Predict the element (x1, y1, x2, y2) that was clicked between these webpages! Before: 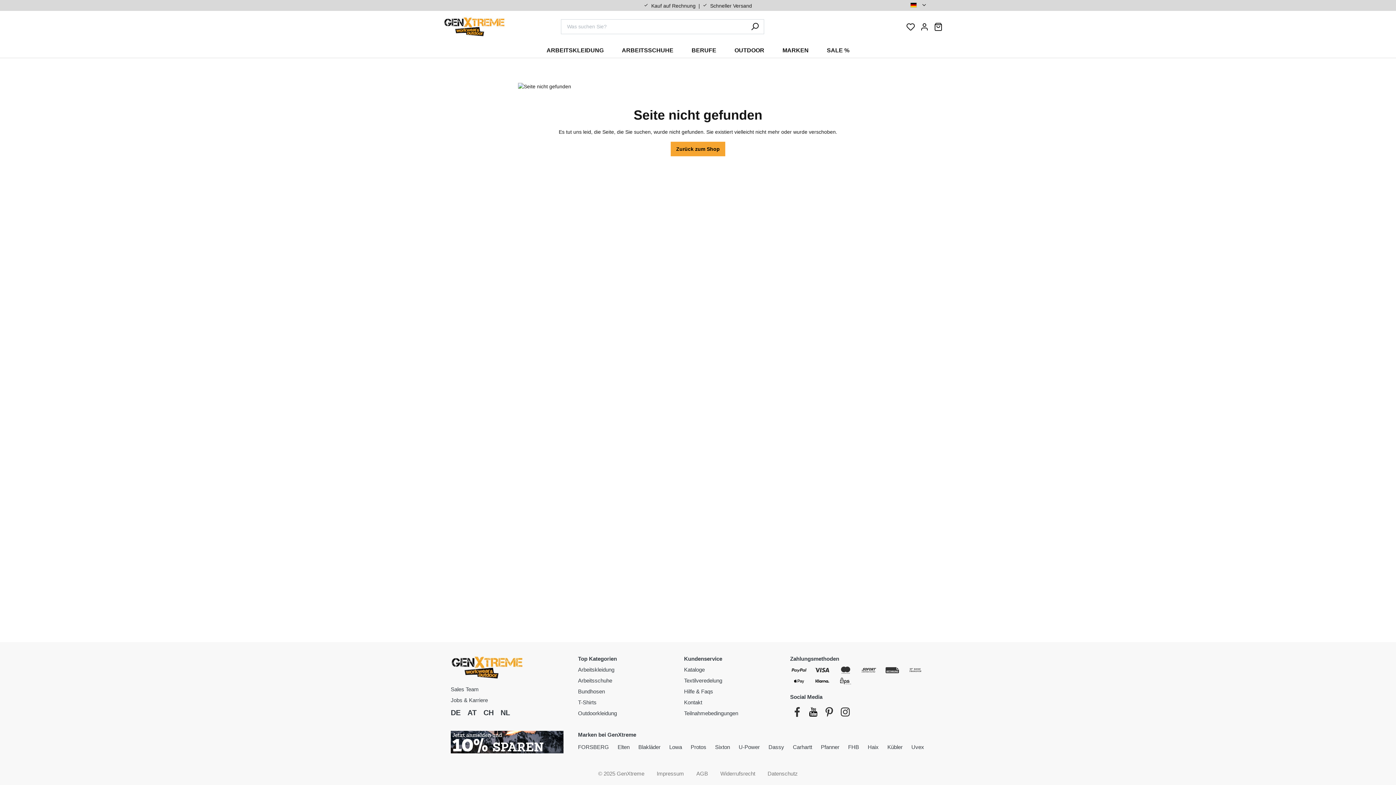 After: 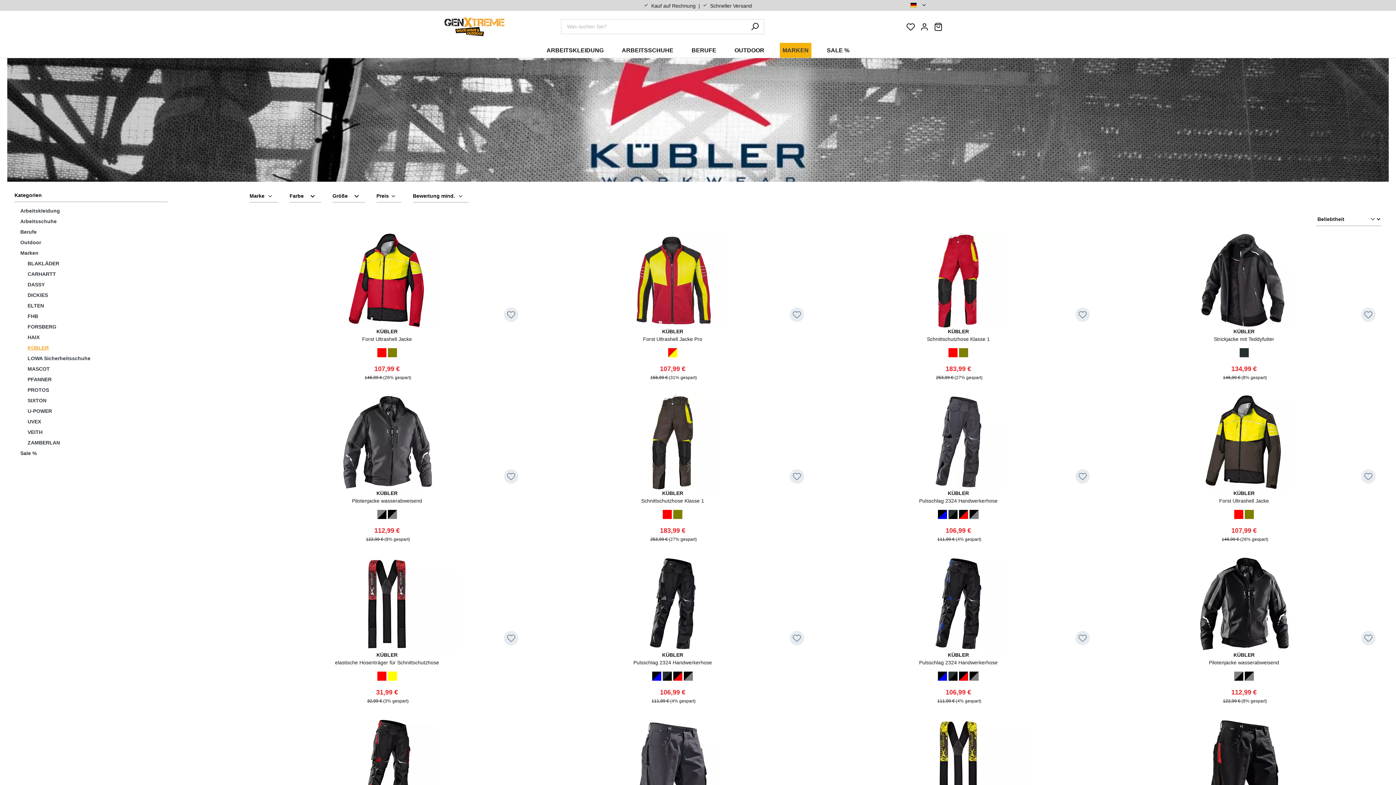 Action: bbox: (887, 744, 910, 750) label: Kübler